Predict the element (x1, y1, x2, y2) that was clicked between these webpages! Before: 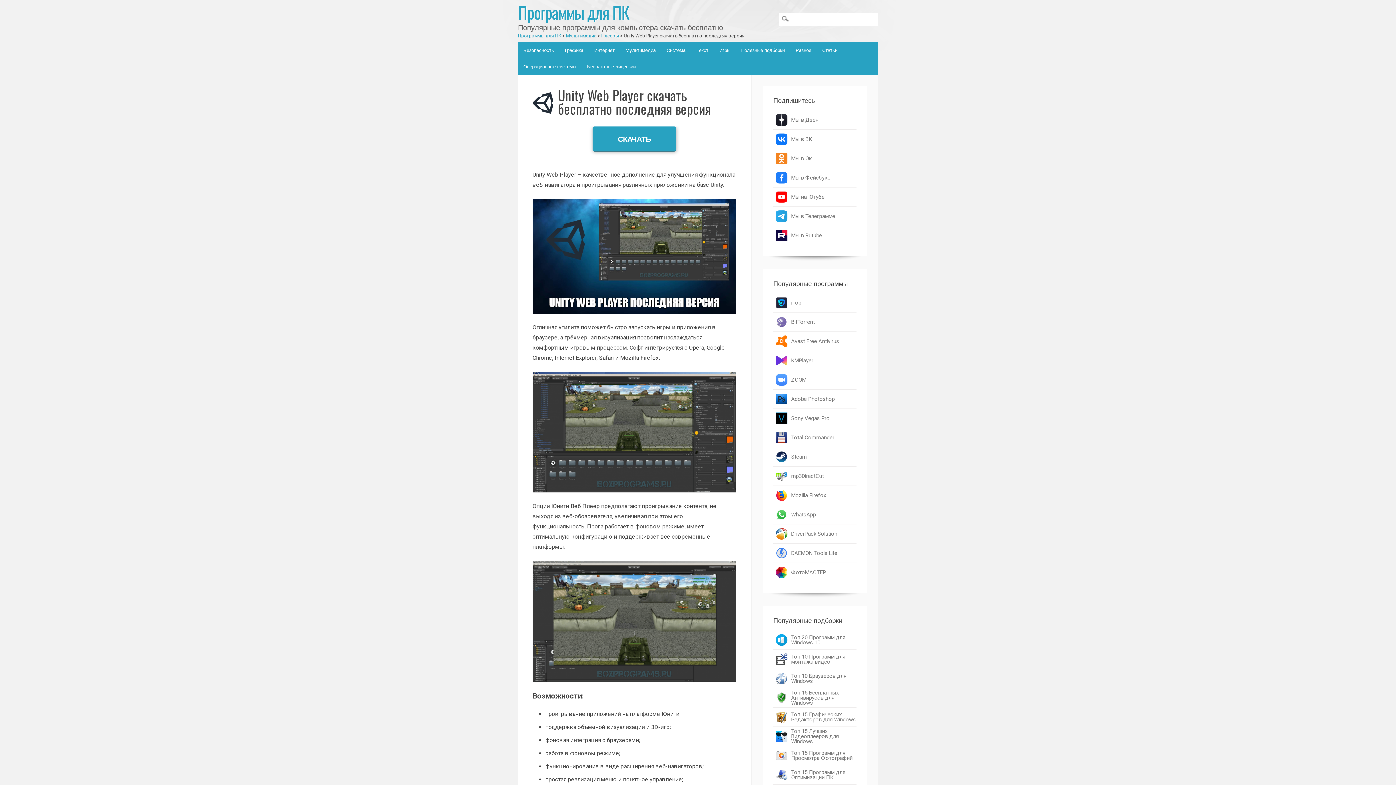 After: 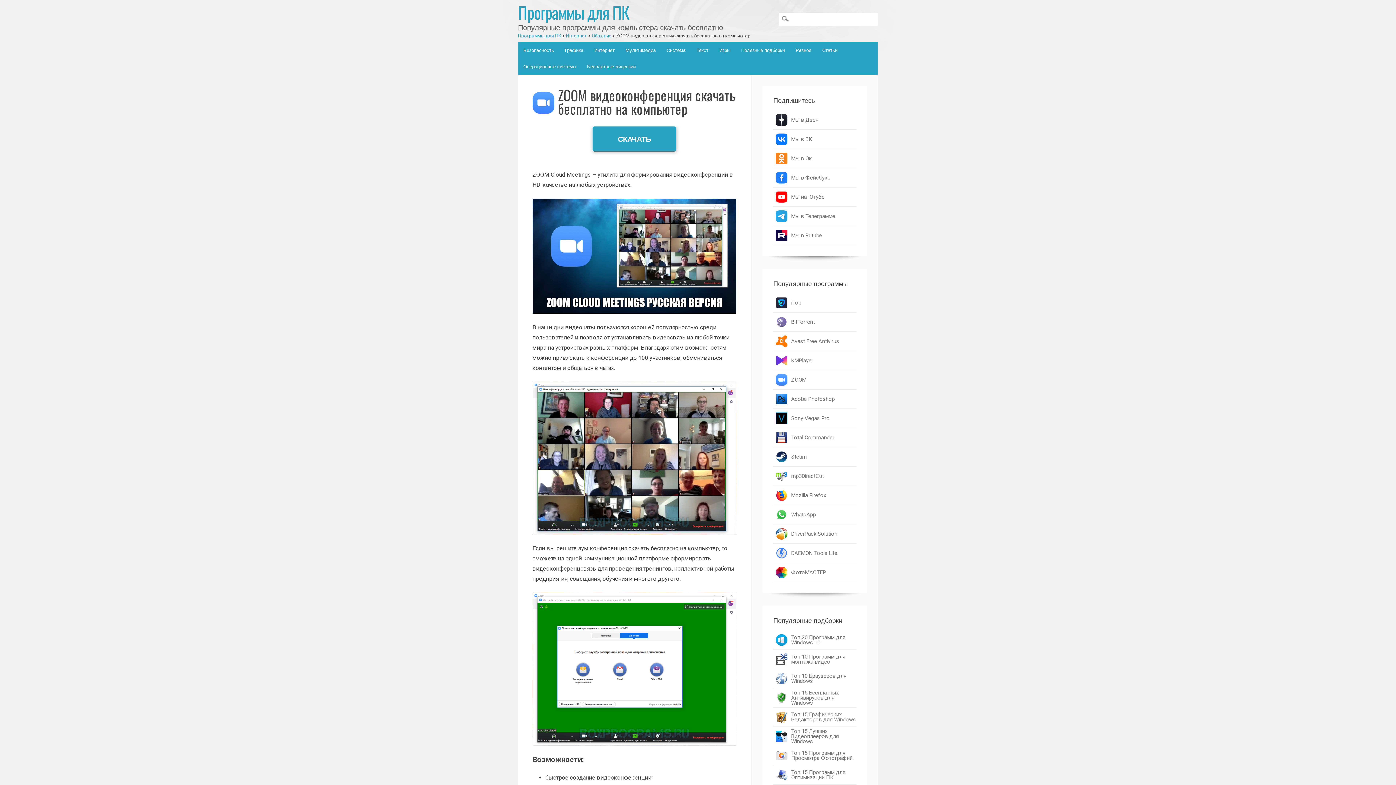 Action: bbox: (773, 370, 856, 389) label: ZOOM